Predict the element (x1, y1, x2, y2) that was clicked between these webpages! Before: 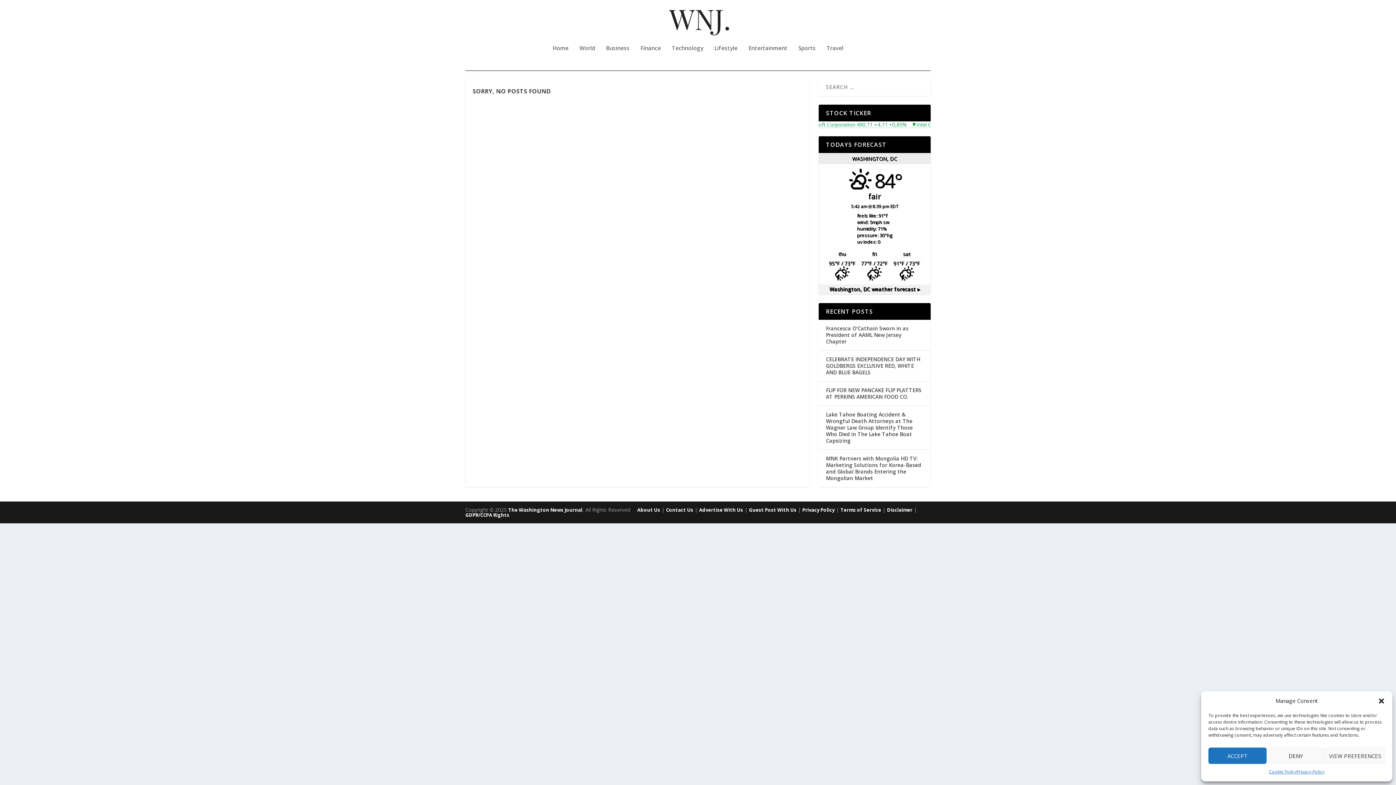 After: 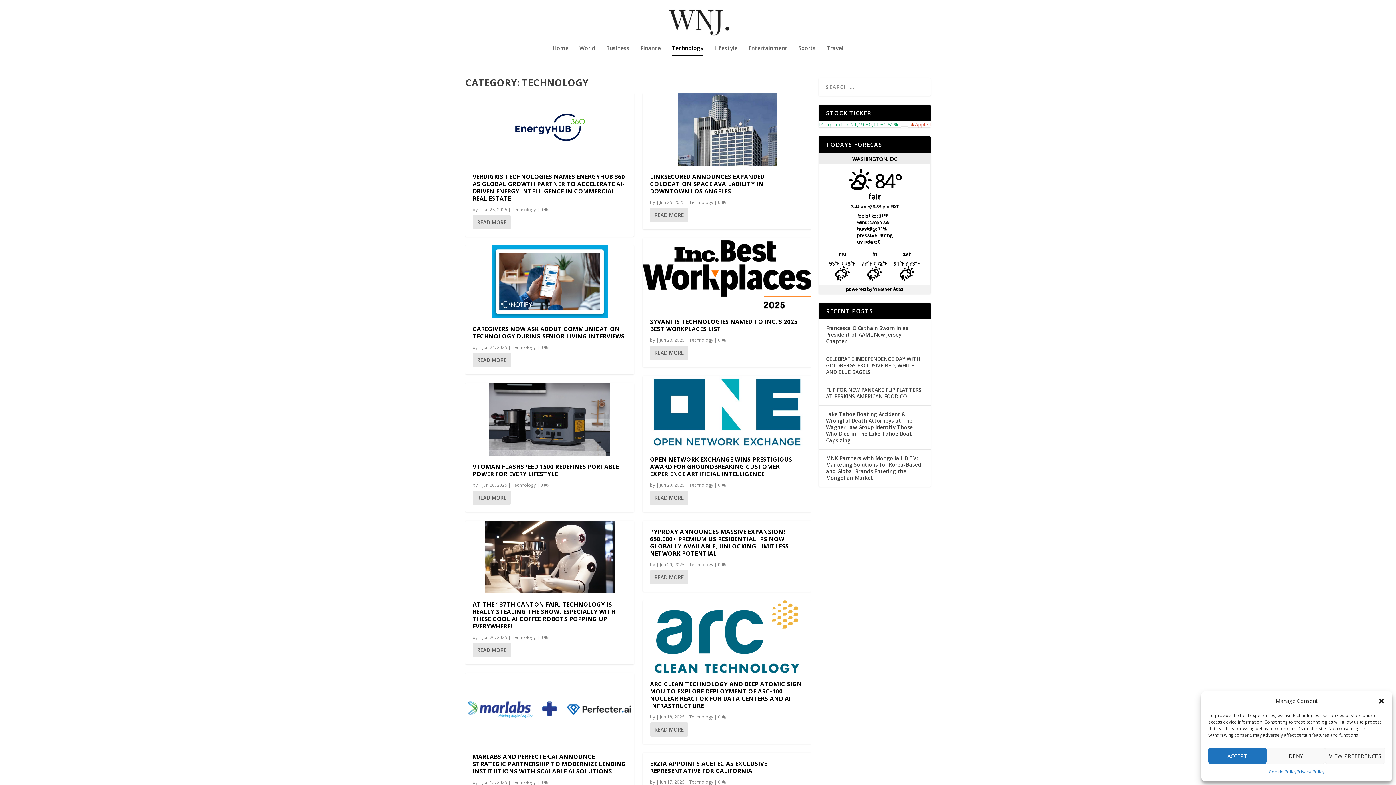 Action: label: Technology bbox: (672, 45, 703, 70)